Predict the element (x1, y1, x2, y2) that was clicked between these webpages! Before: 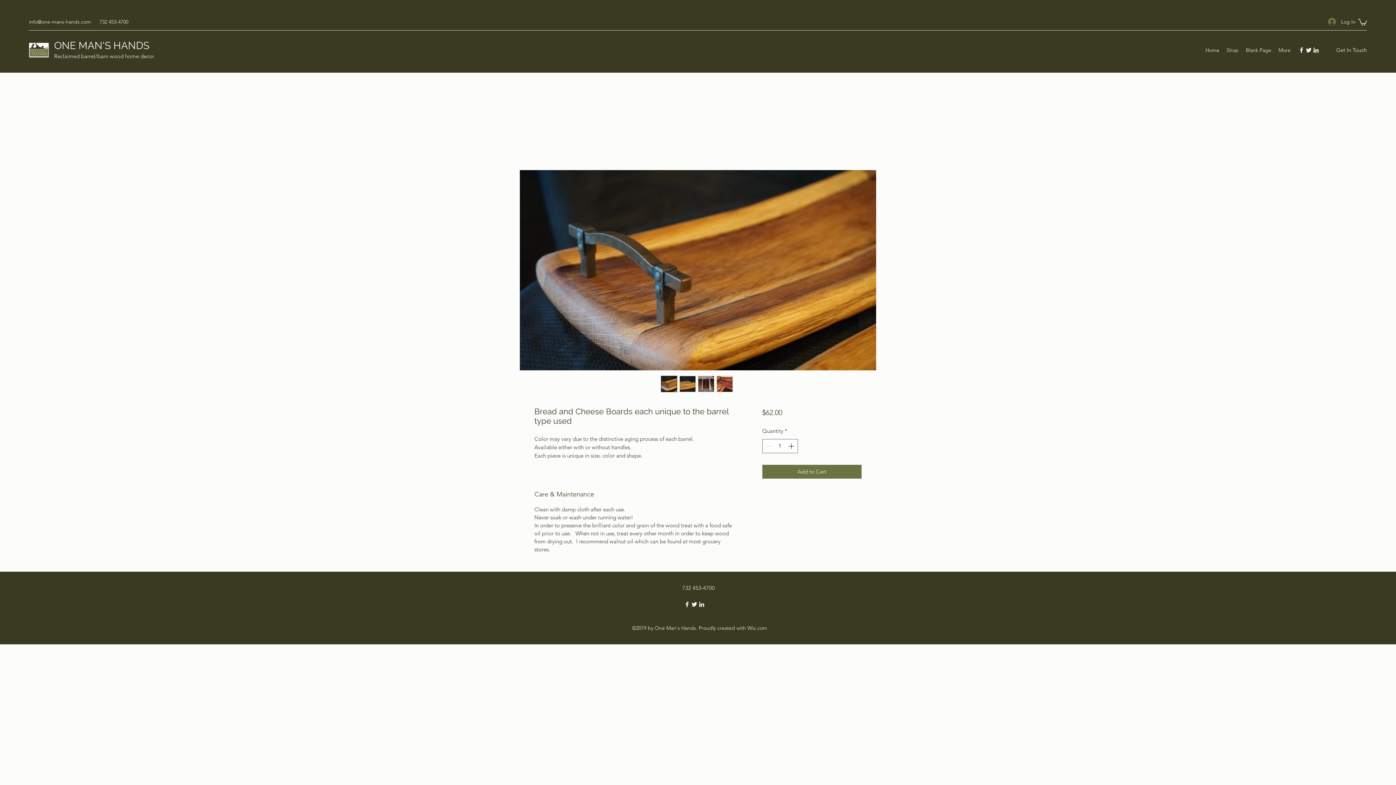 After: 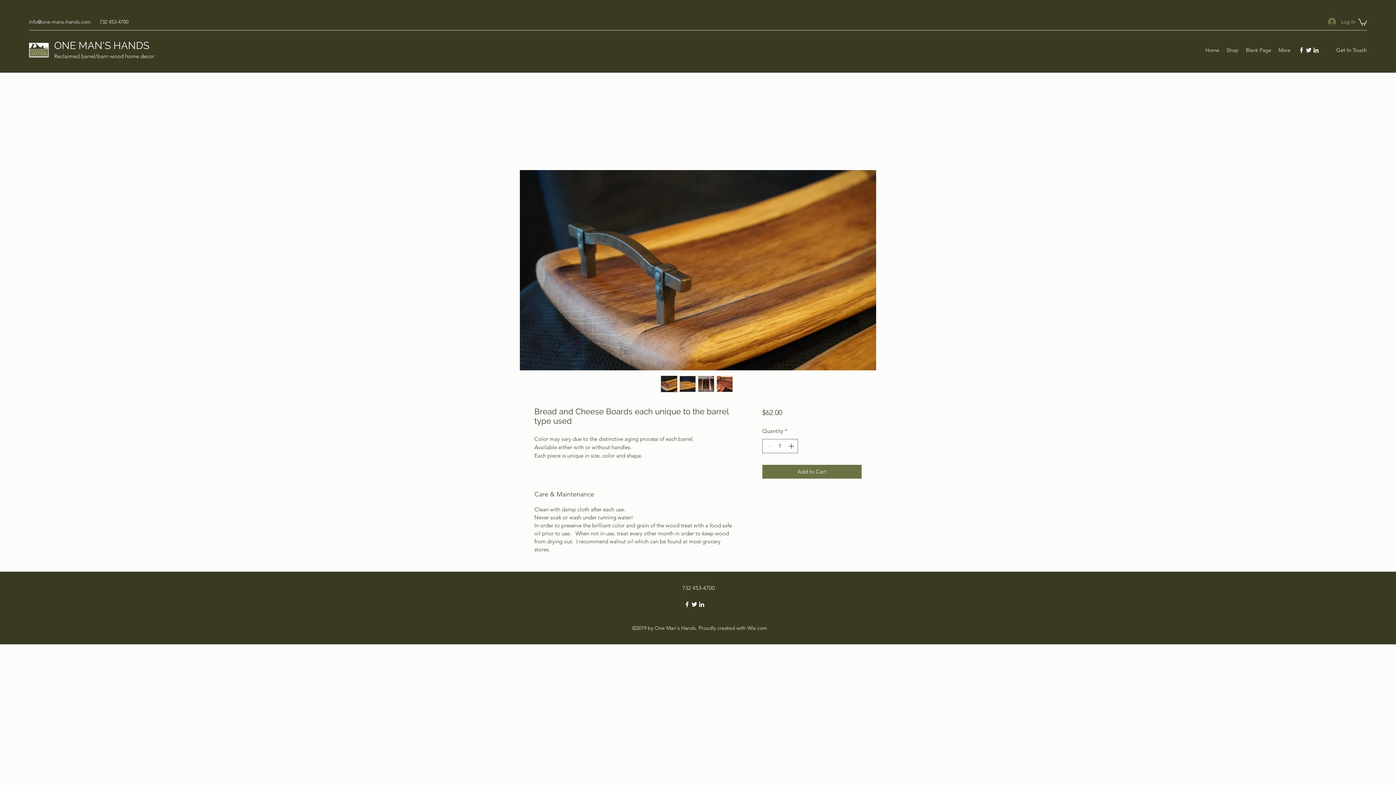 Action: label: Log In bbox: (1323, 15, 1356, 28)